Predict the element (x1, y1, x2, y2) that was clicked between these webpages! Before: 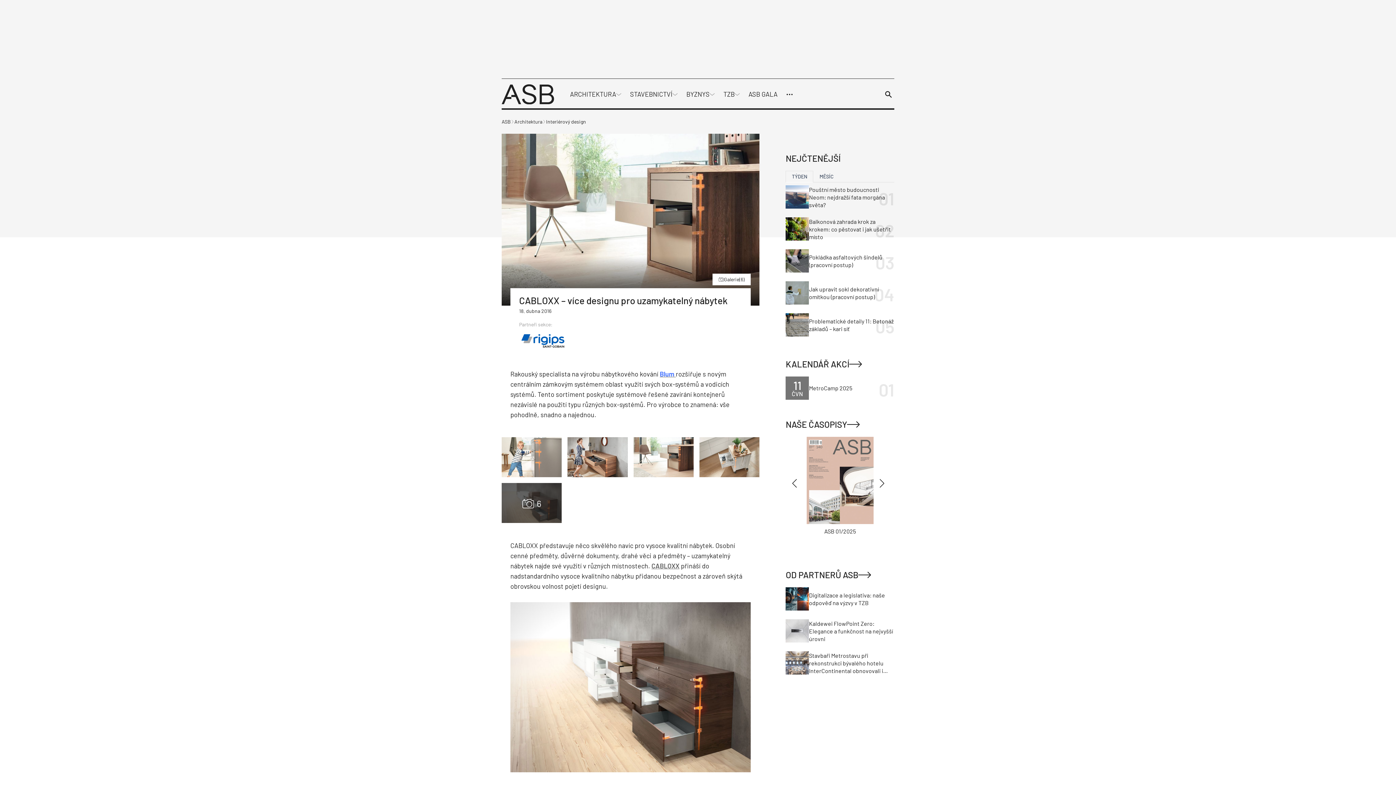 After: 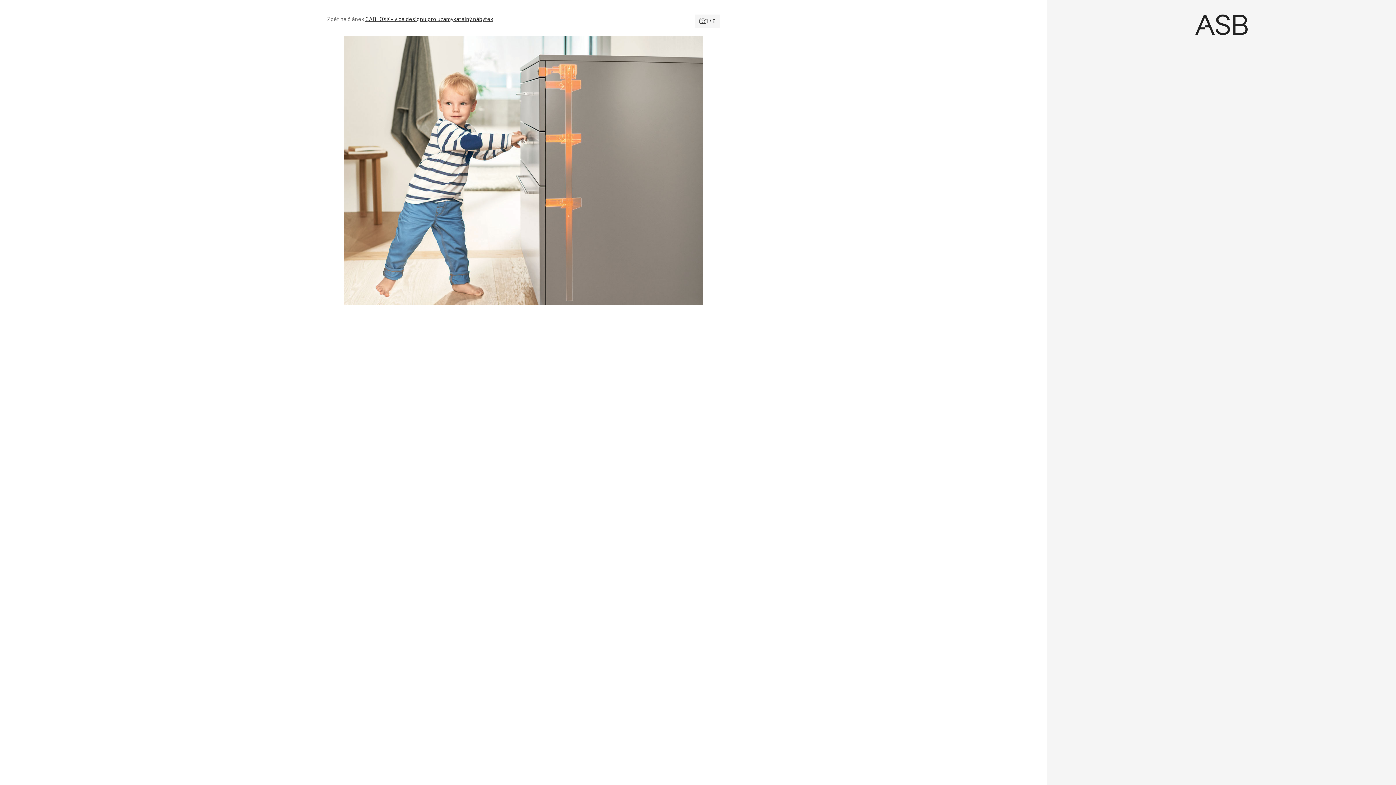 Action: bbox: (712, 273, 751, 285) label: Galerie
(6)